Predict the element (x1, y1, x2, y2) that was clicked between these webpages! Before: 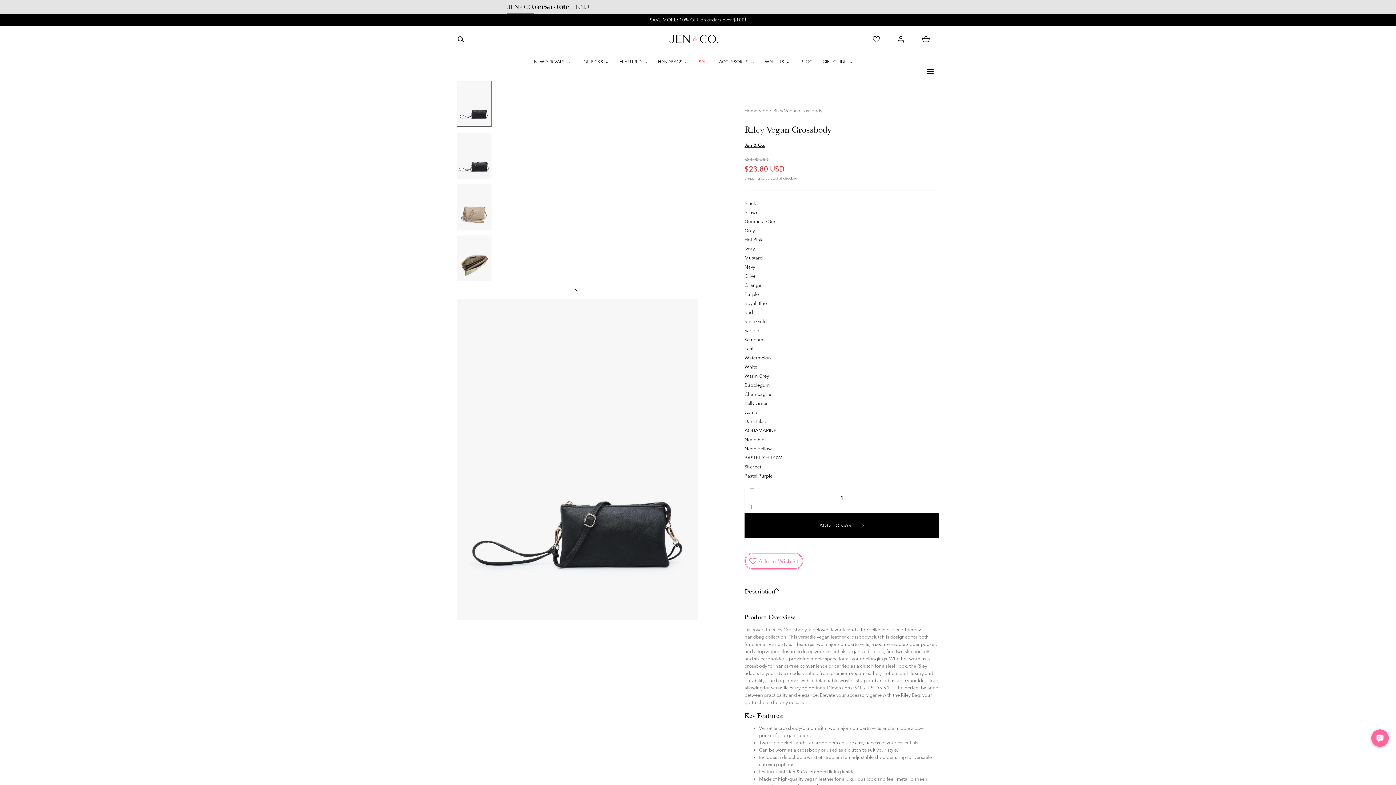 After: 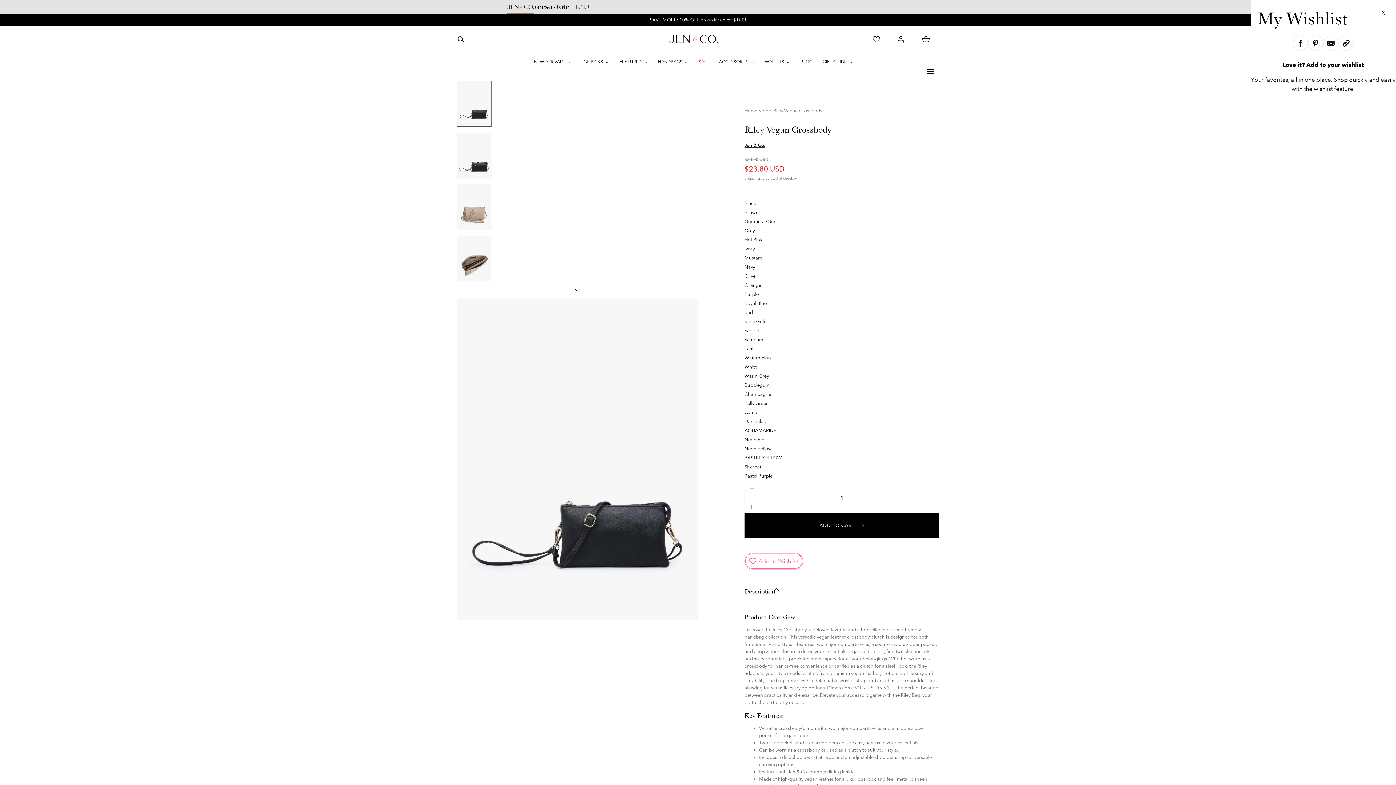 Action: bbox: (873, 35, 880, 42)